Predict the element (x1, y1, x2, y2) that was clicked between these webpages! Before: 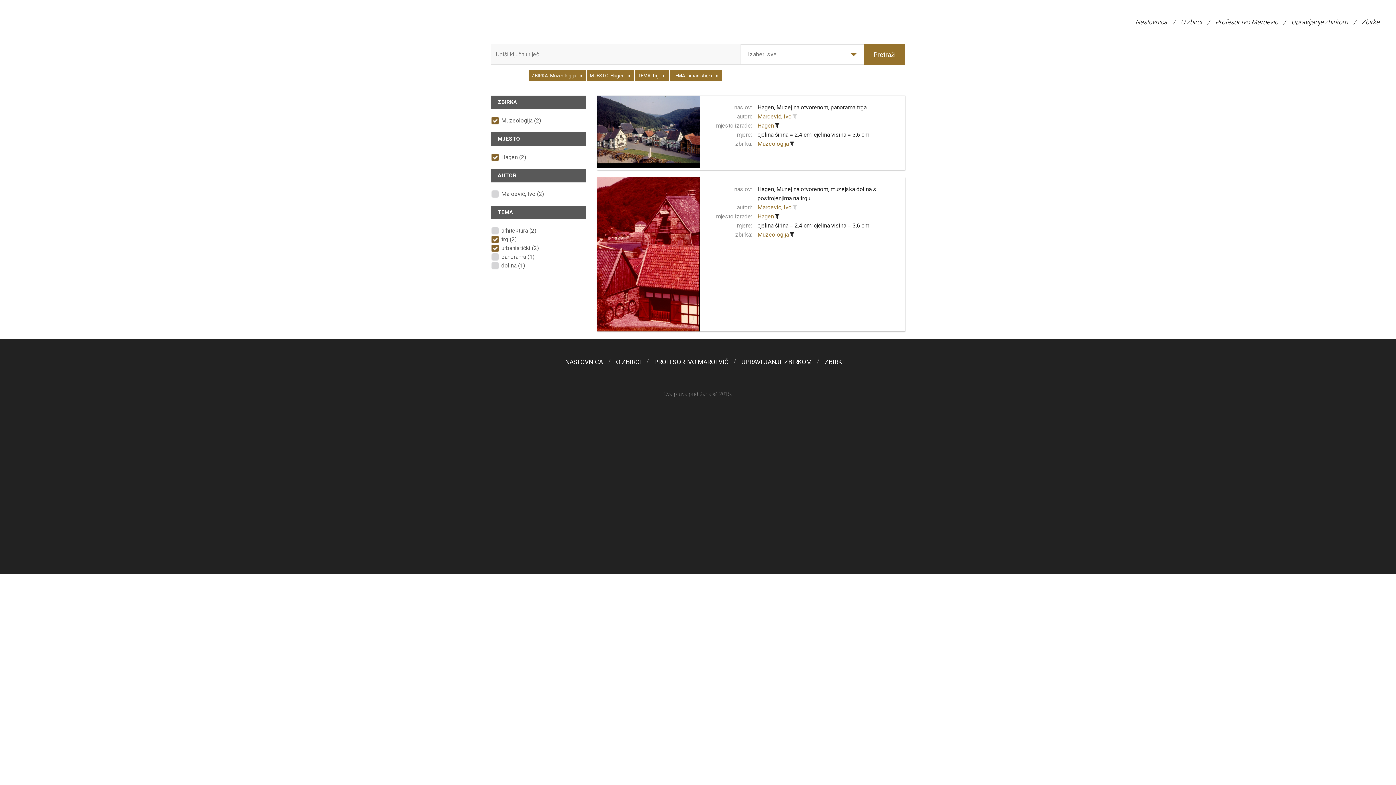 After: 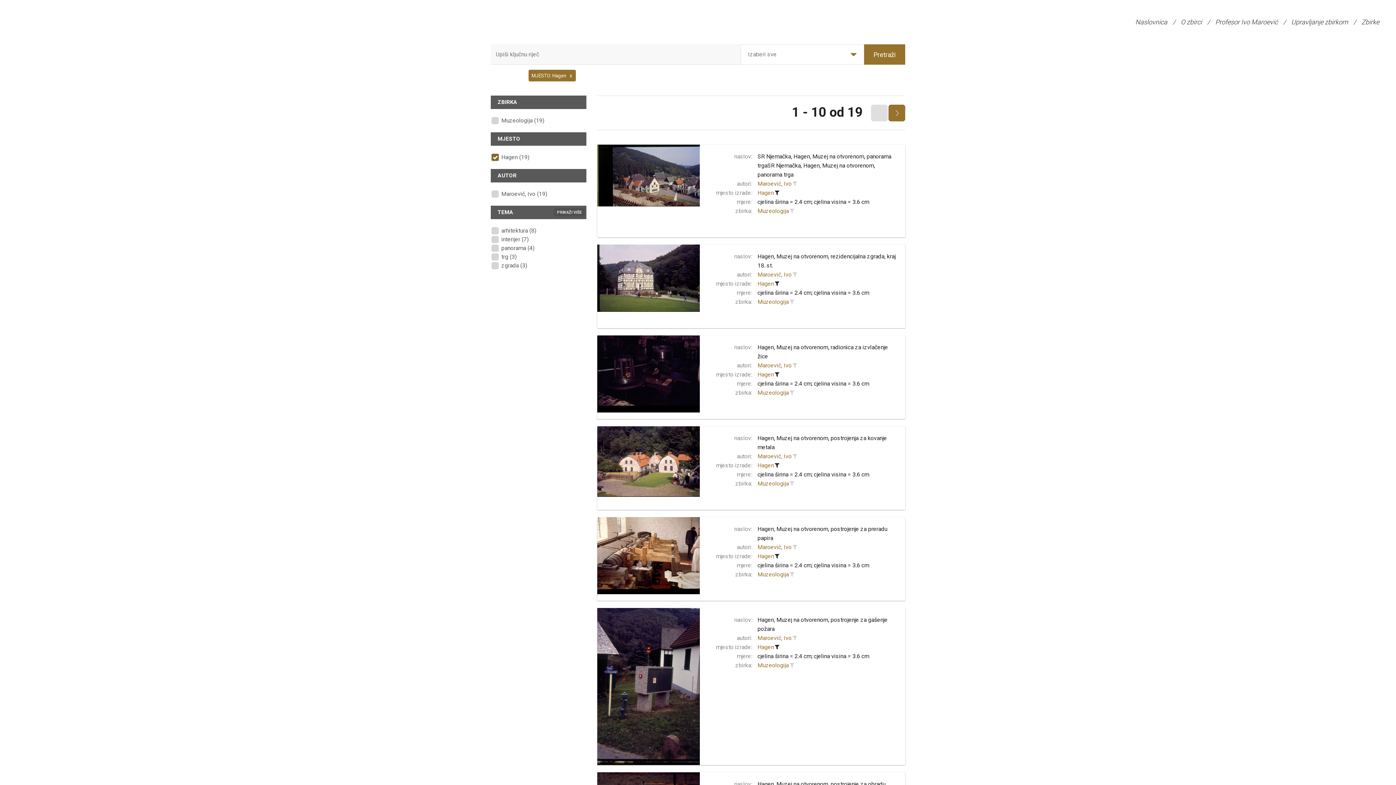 Action: label: Hagen bbox: (757, 213, 774, 220)